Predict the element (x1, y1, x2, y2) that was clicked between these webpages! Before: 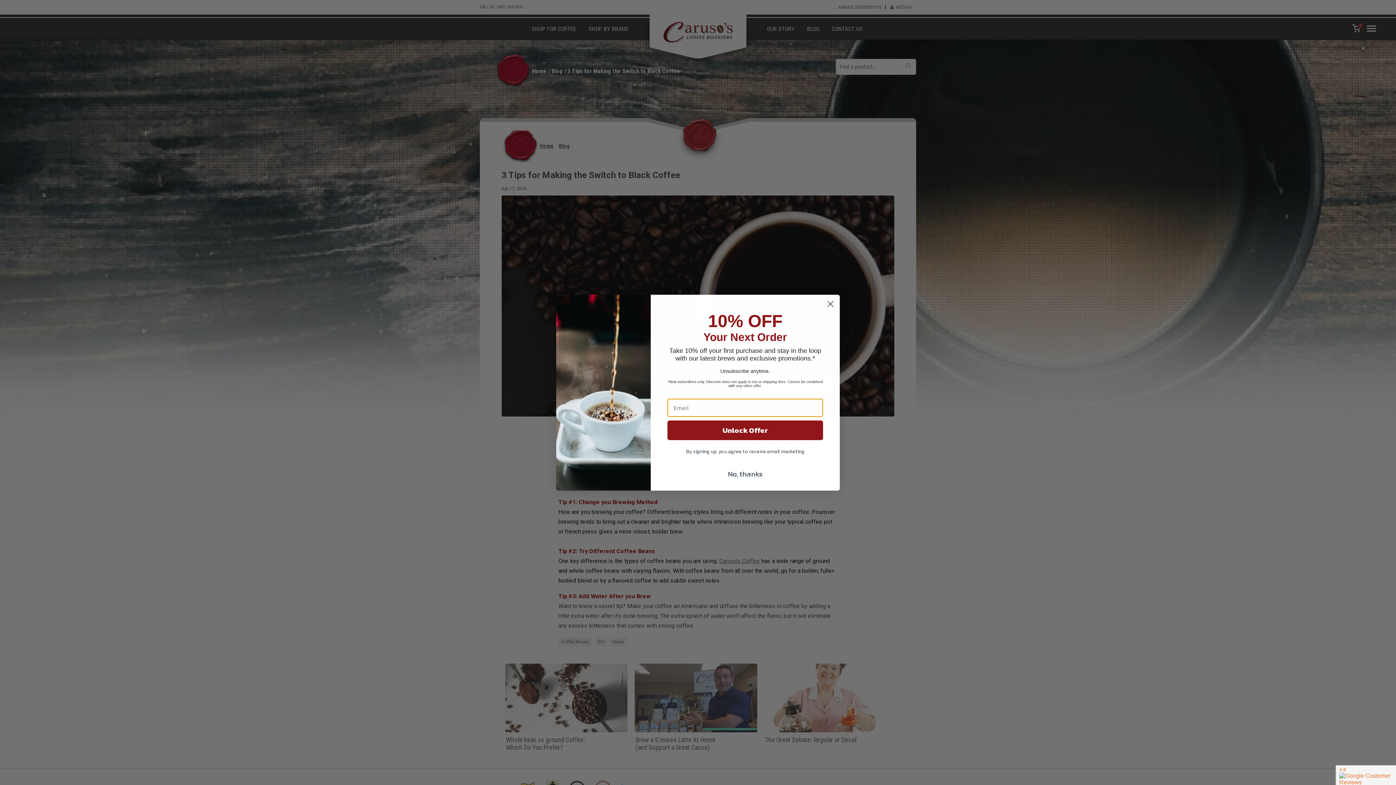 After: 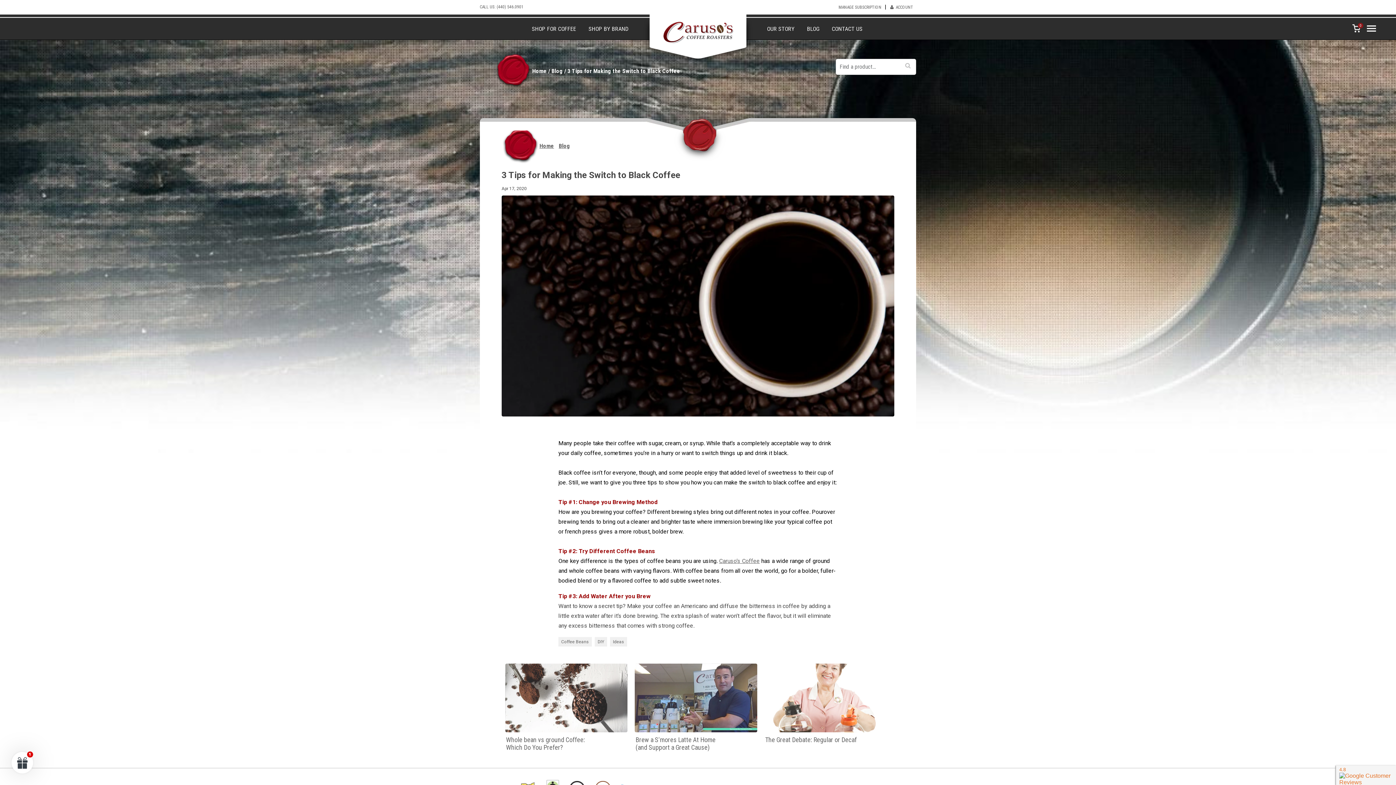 Action: label: No, thanks bbox: (667, 487, 823, 502)